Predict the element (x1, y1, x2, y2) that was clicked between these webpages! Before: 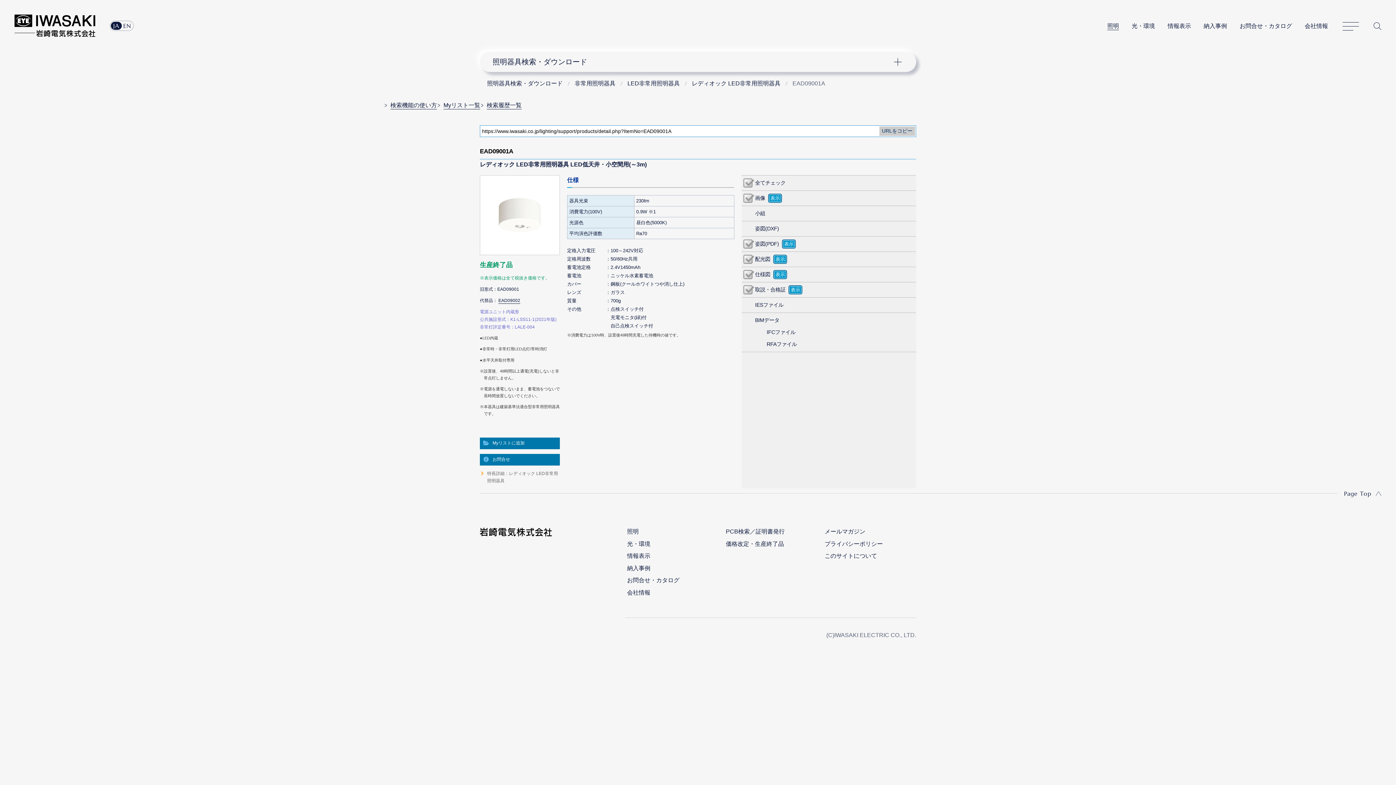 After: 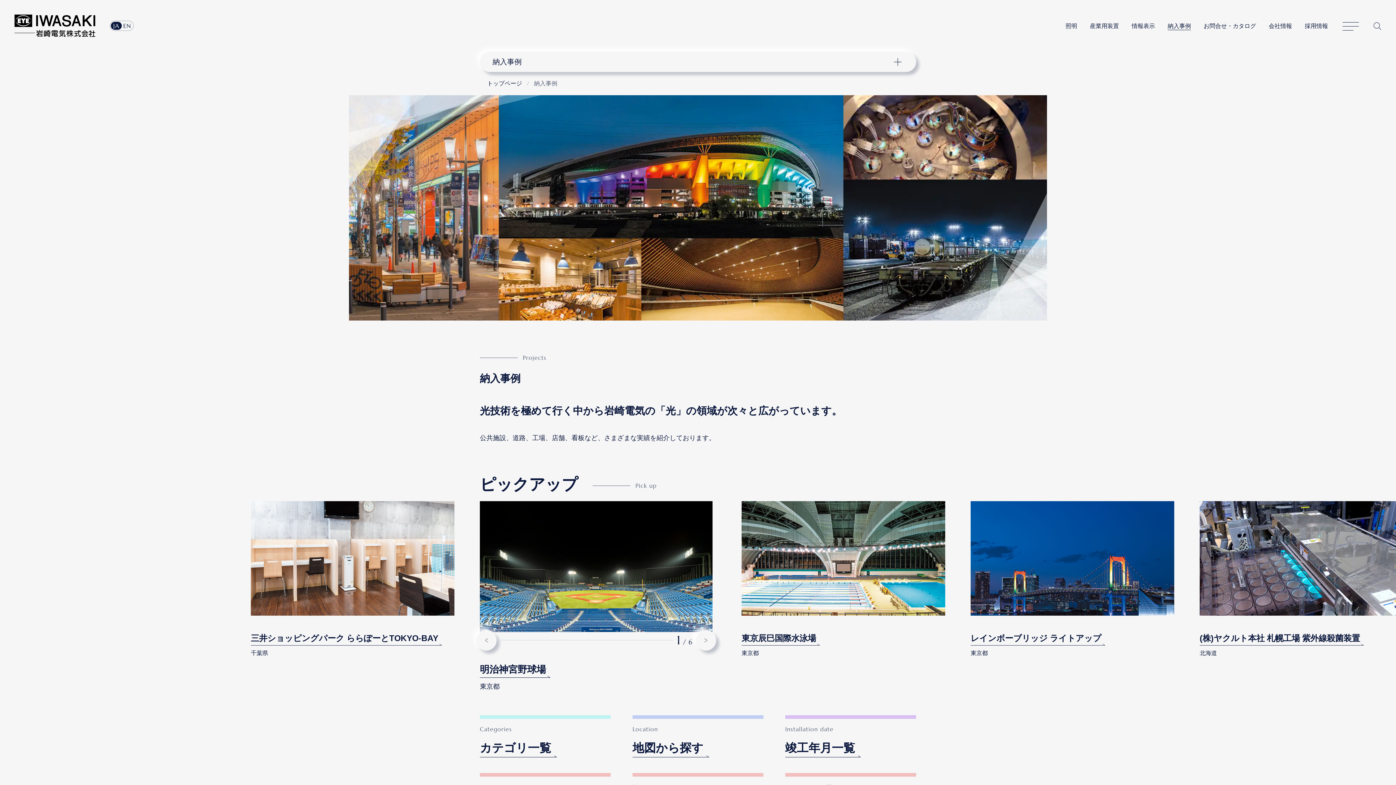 Action: label: 納入事例 bbox: (627, 565, 650, 572)